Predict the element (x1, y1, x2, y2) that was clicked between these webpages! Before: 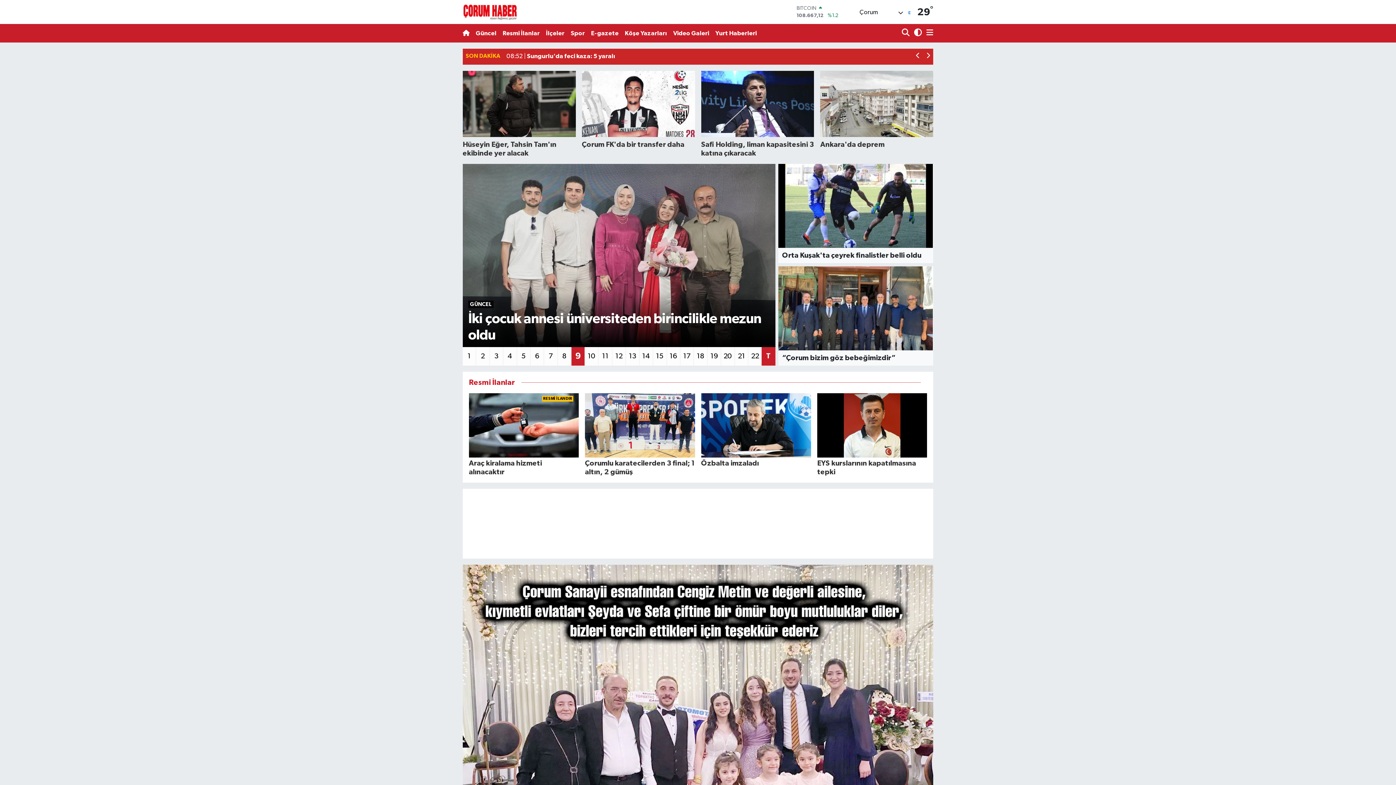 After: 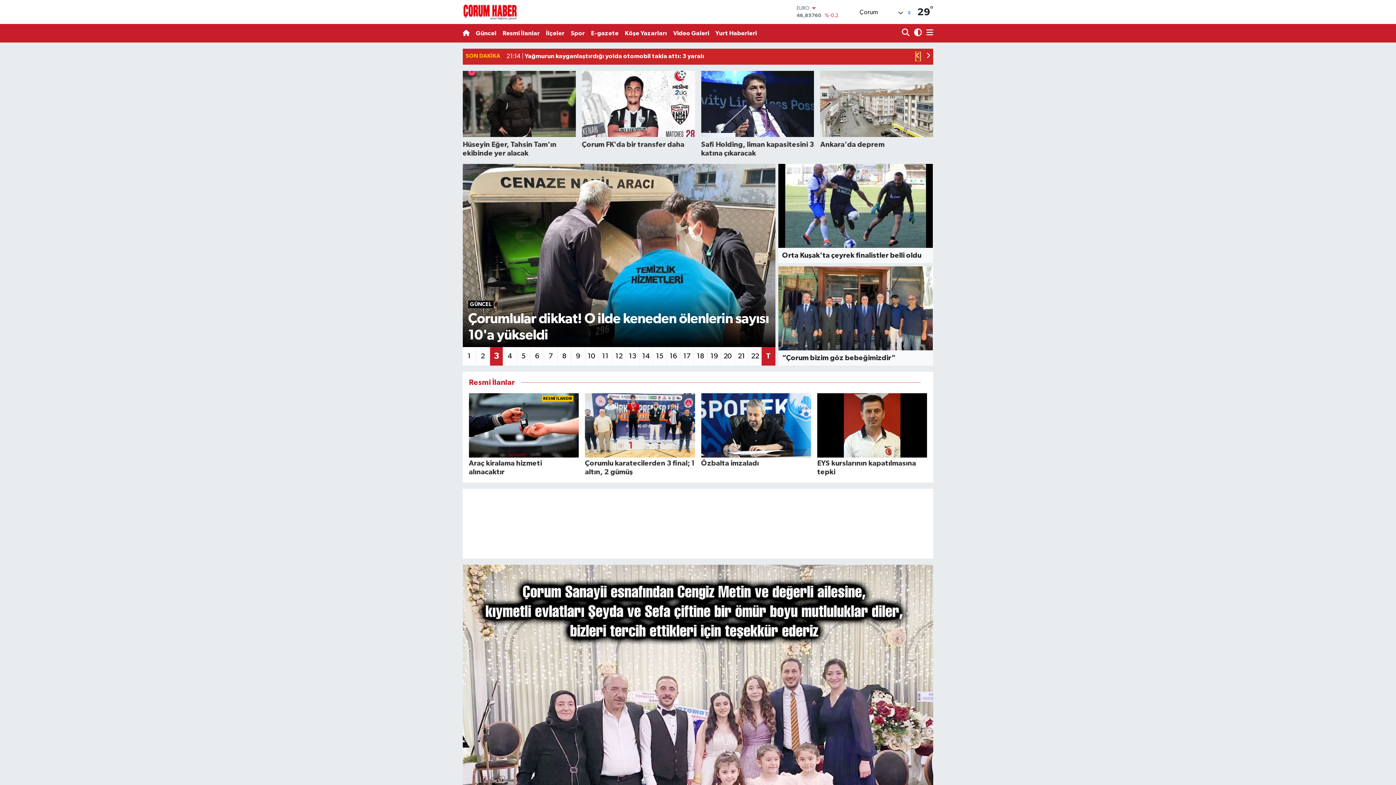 Action: bbox: (916, 51, 920, 61) label: Previous slide